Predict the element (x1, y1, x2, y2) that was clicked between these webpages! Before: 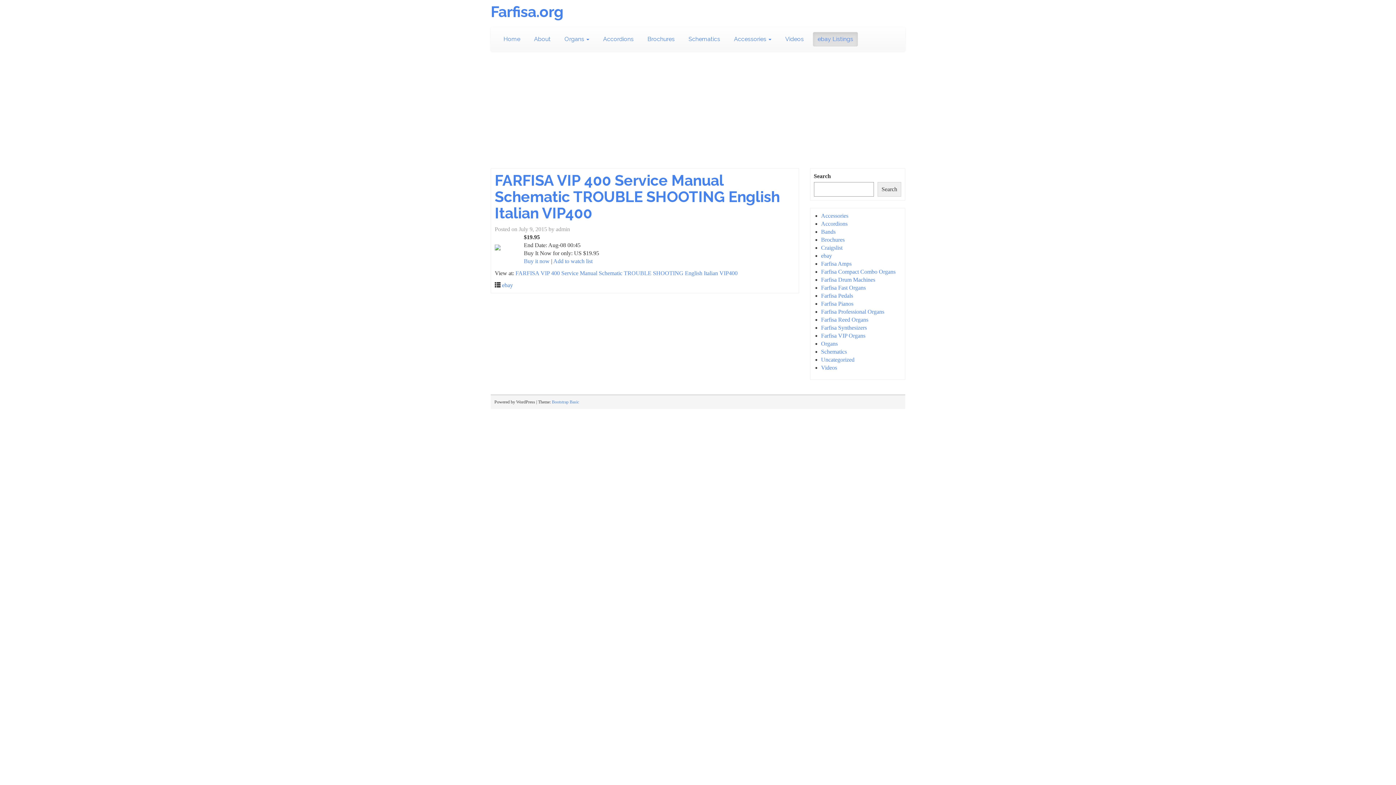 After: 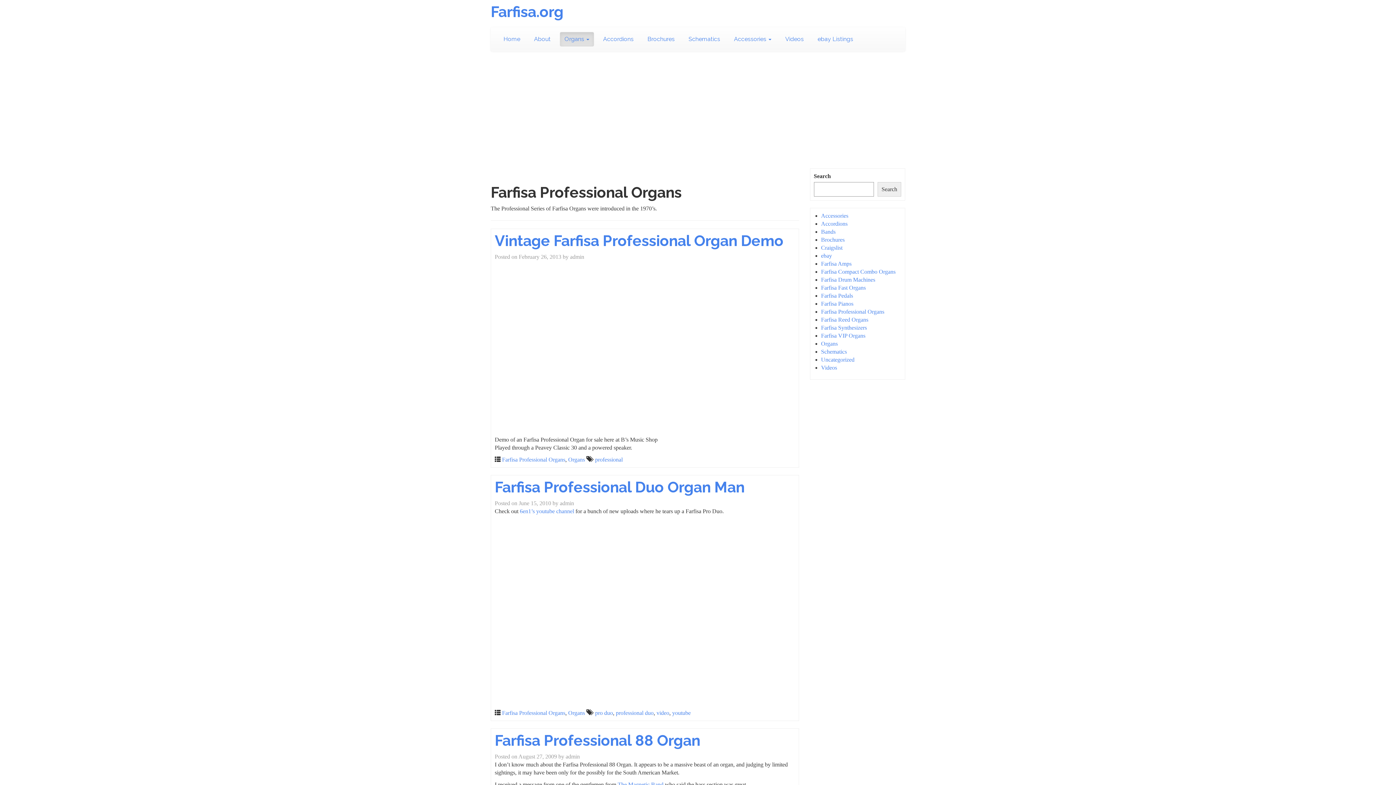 Action: bbox: (821, 308, 884, 314) label: Farfisa Professional Organs